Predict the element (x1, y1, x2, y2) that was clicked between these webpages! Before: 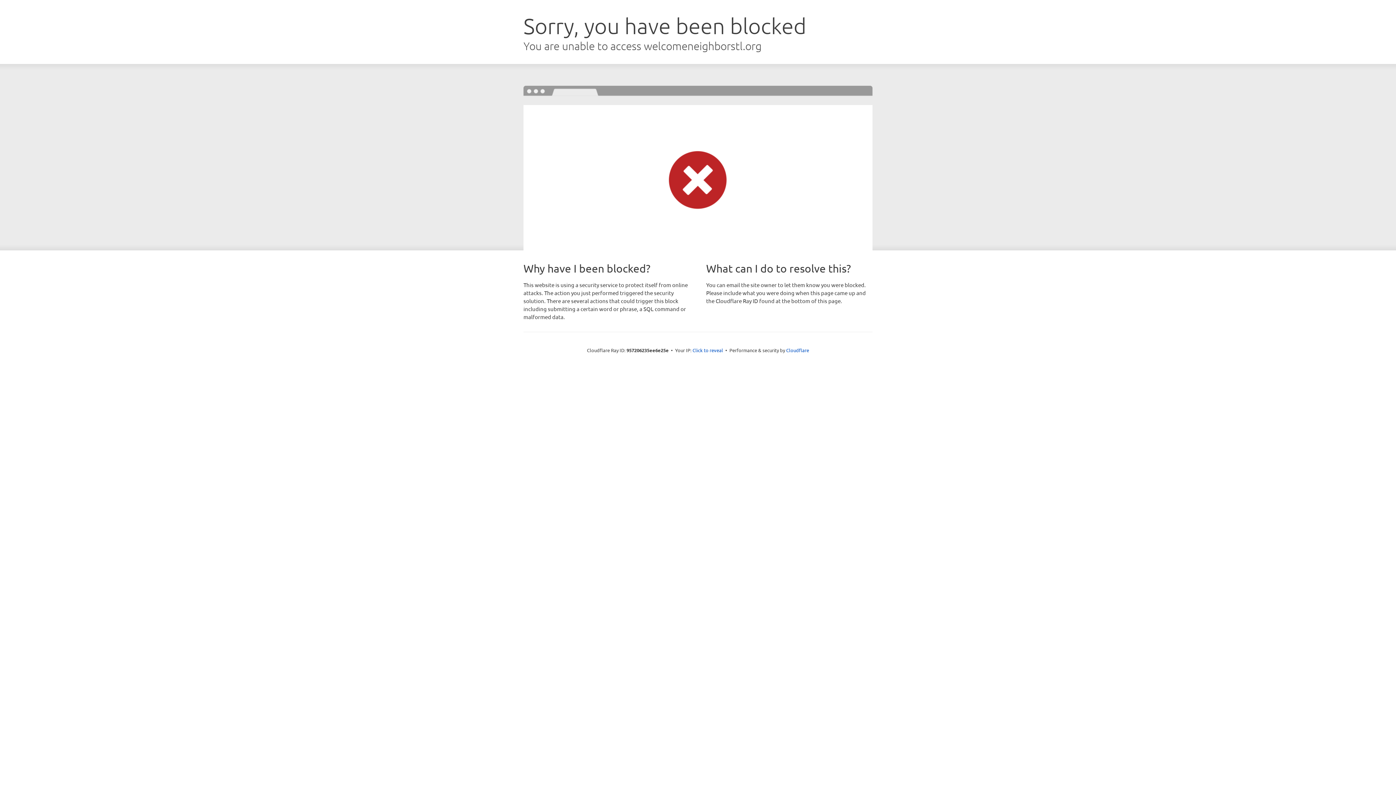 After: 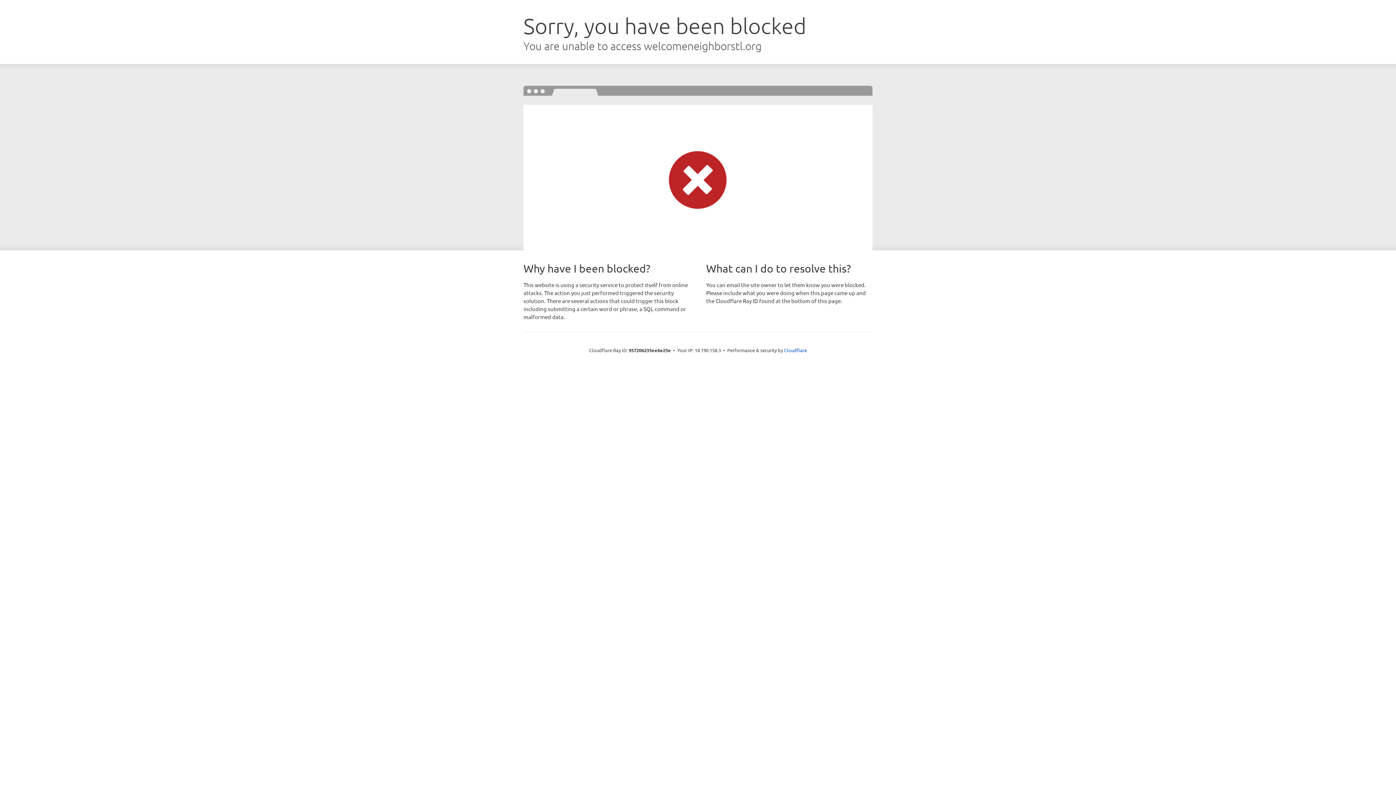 Action: label: Click to reveal bbox: (692, 346, 723, 353)